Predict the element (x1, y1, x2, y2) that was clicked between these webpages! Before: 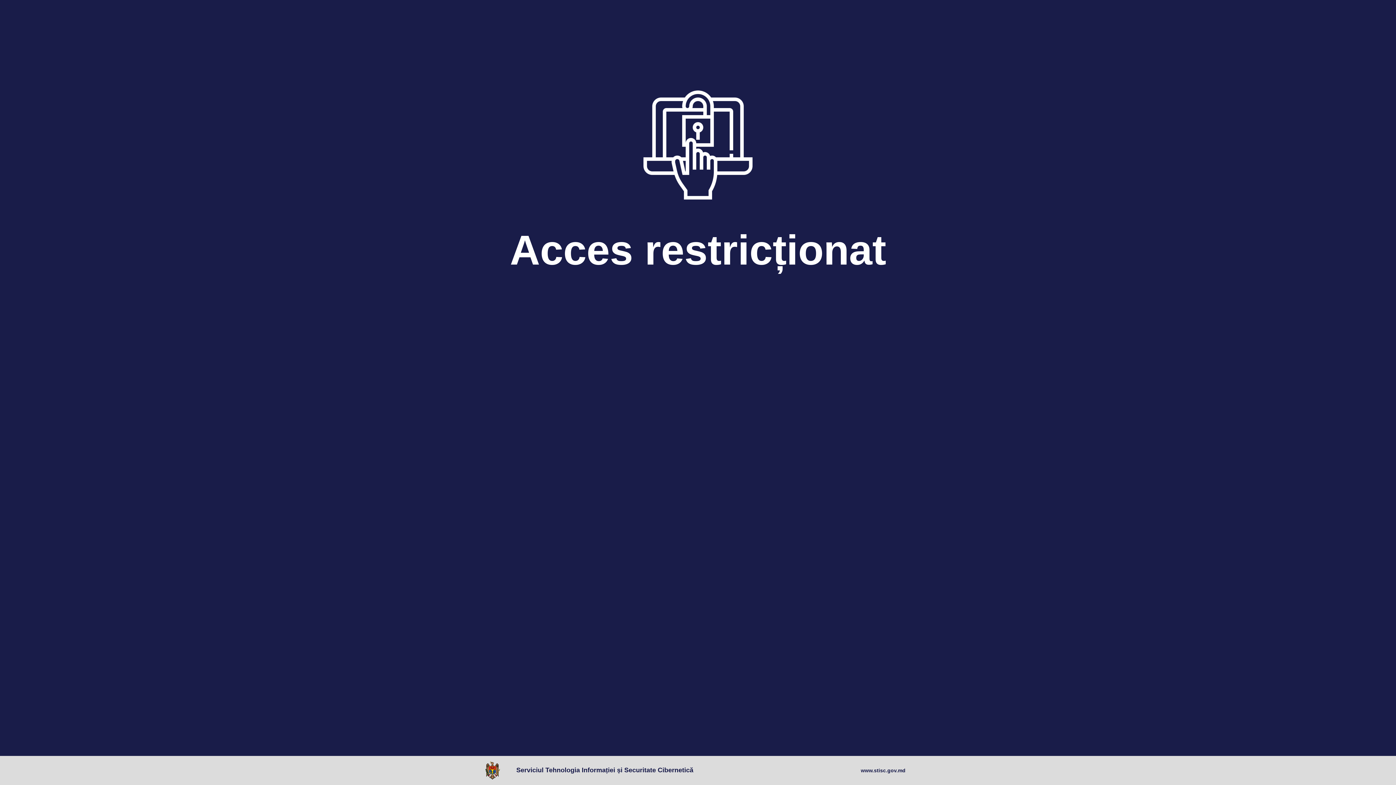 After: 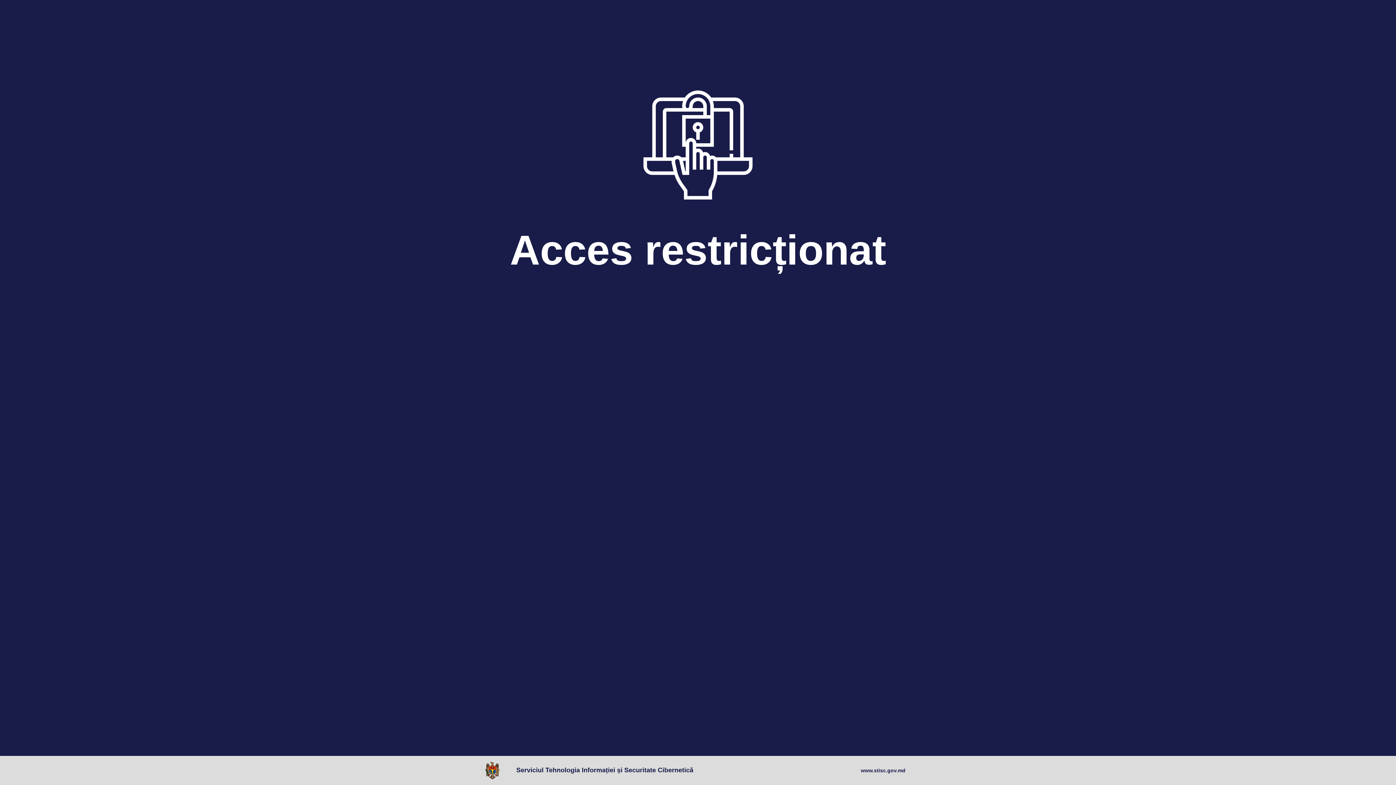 Action: bbox: (485, 761, 503, 780)